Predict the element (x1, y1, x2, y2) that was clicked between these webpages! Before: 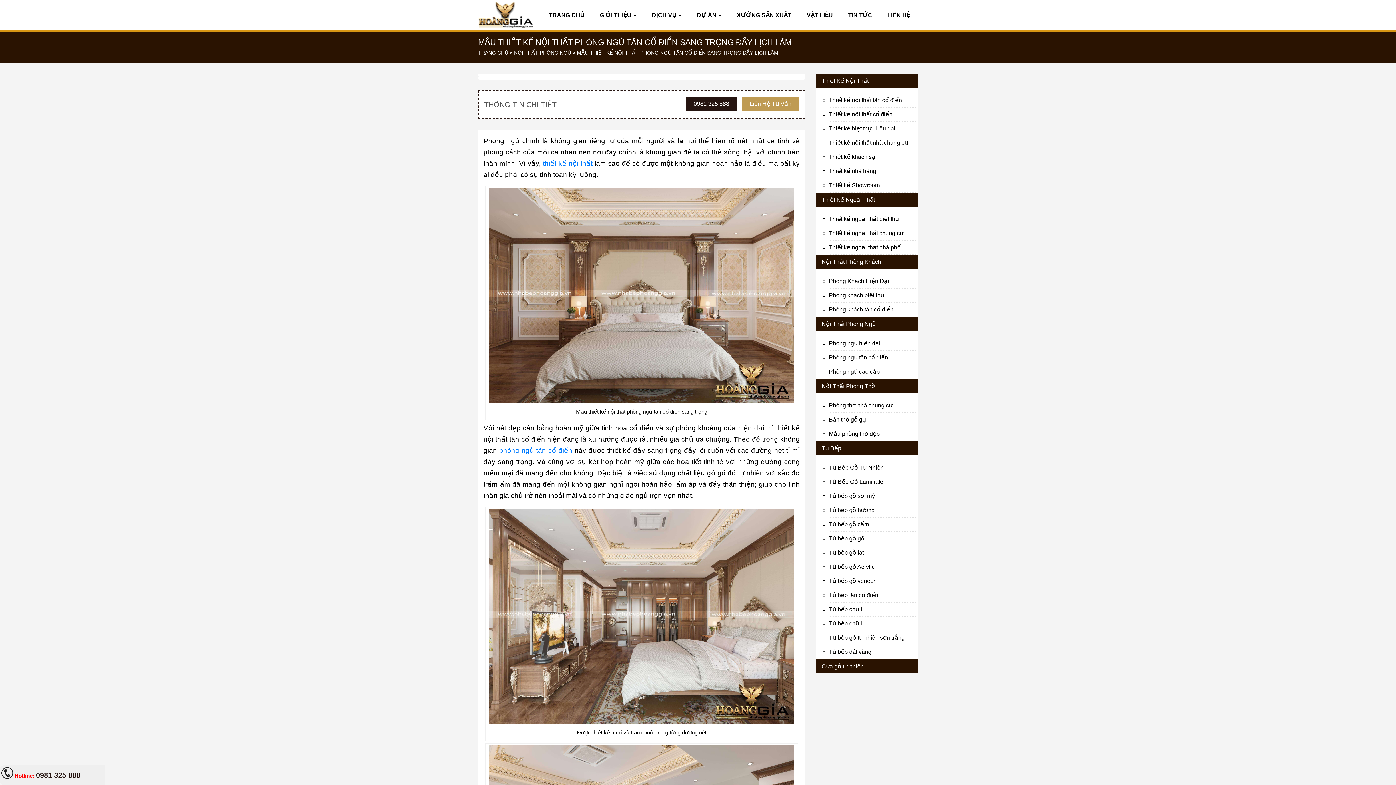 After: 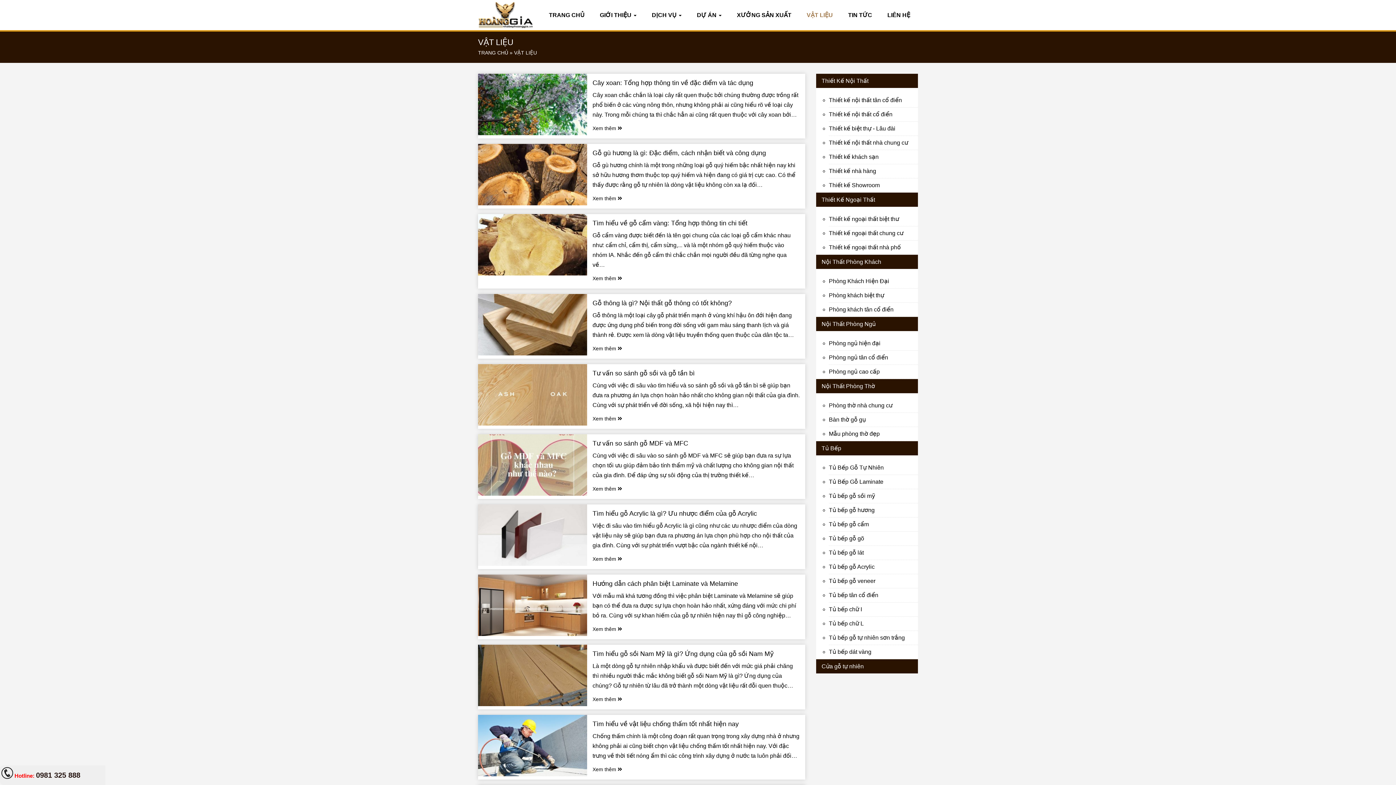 Action: label: VẬT LIỆU bbox: (804, 7, 836, 22)